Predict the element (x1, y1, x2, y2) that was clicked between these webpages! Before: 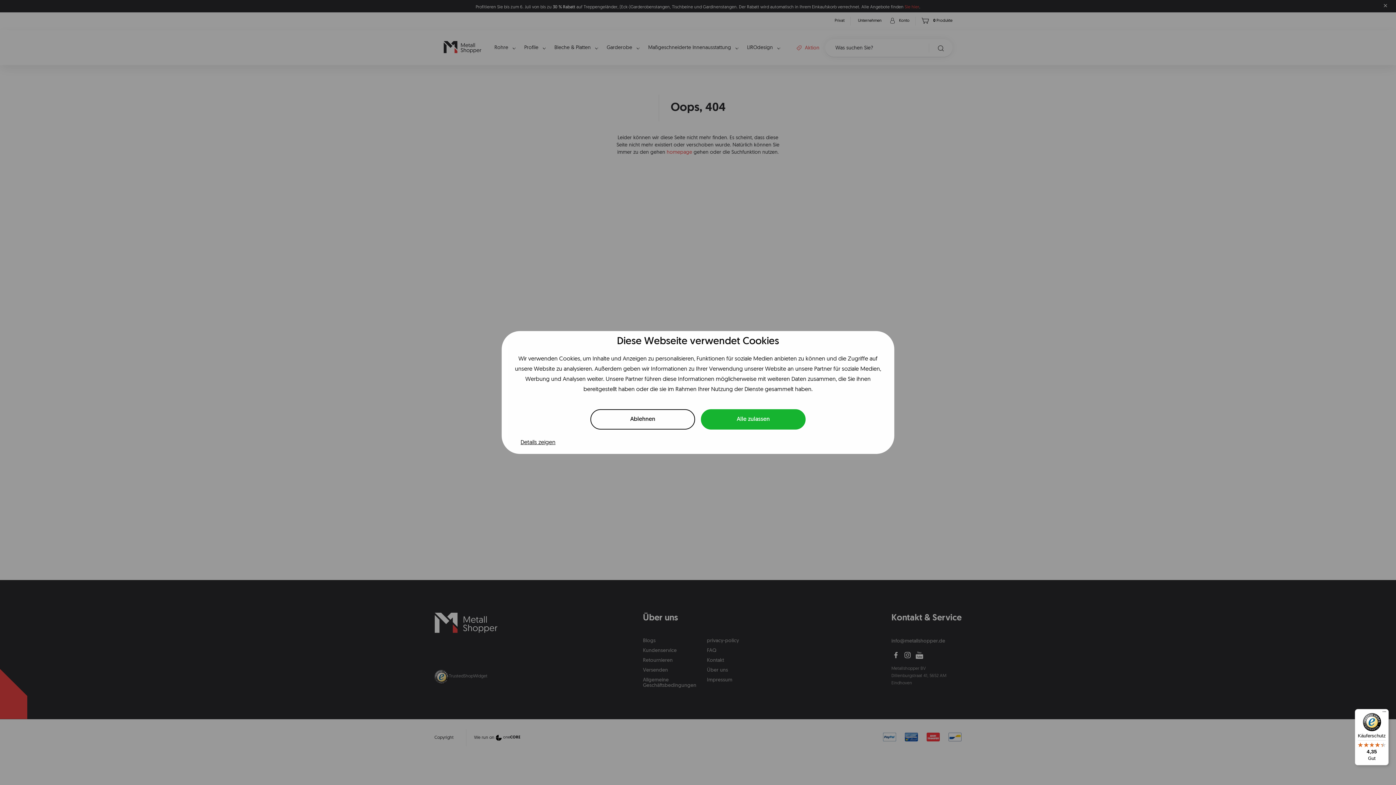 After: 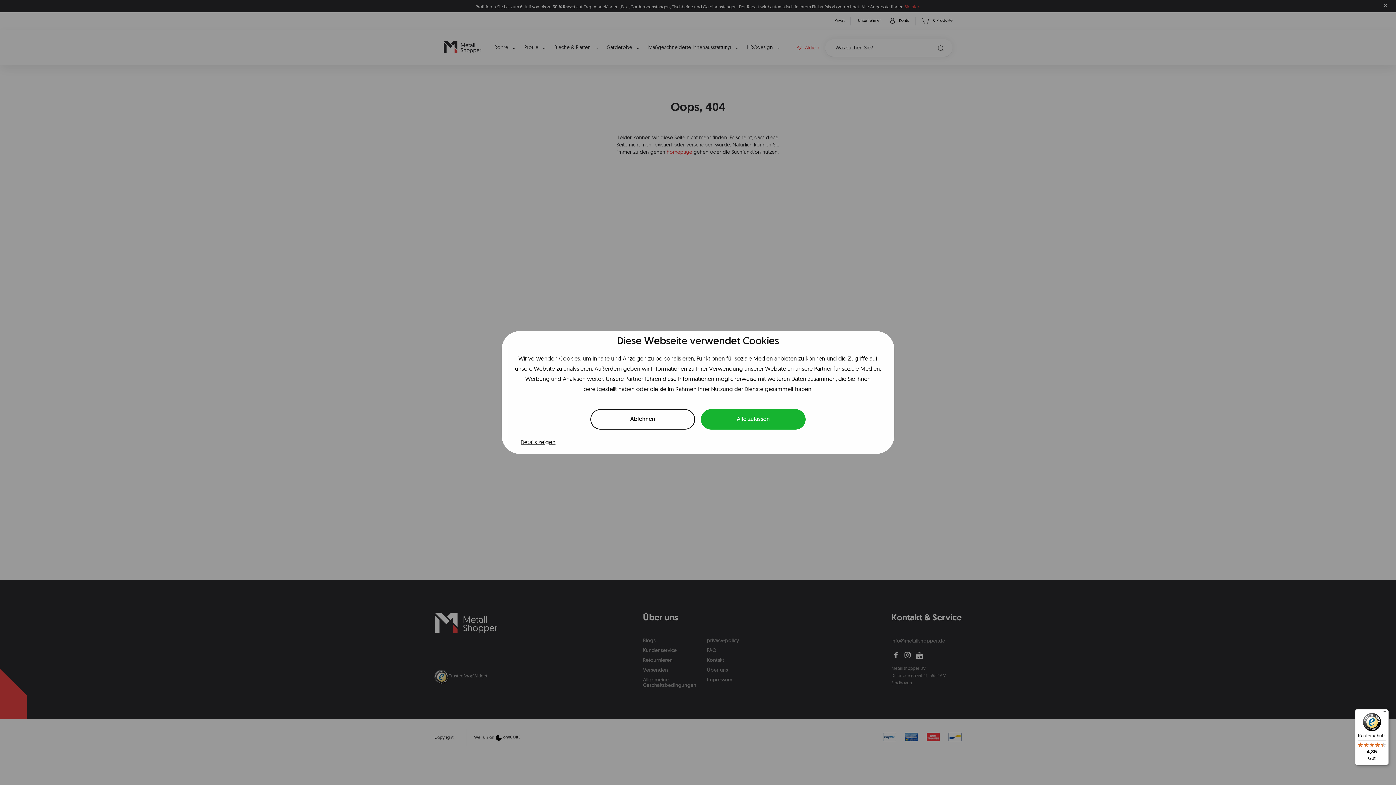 Action: bbox: (1355, 709, 1389, 765) label: Käuferschutz

4,35

Gut